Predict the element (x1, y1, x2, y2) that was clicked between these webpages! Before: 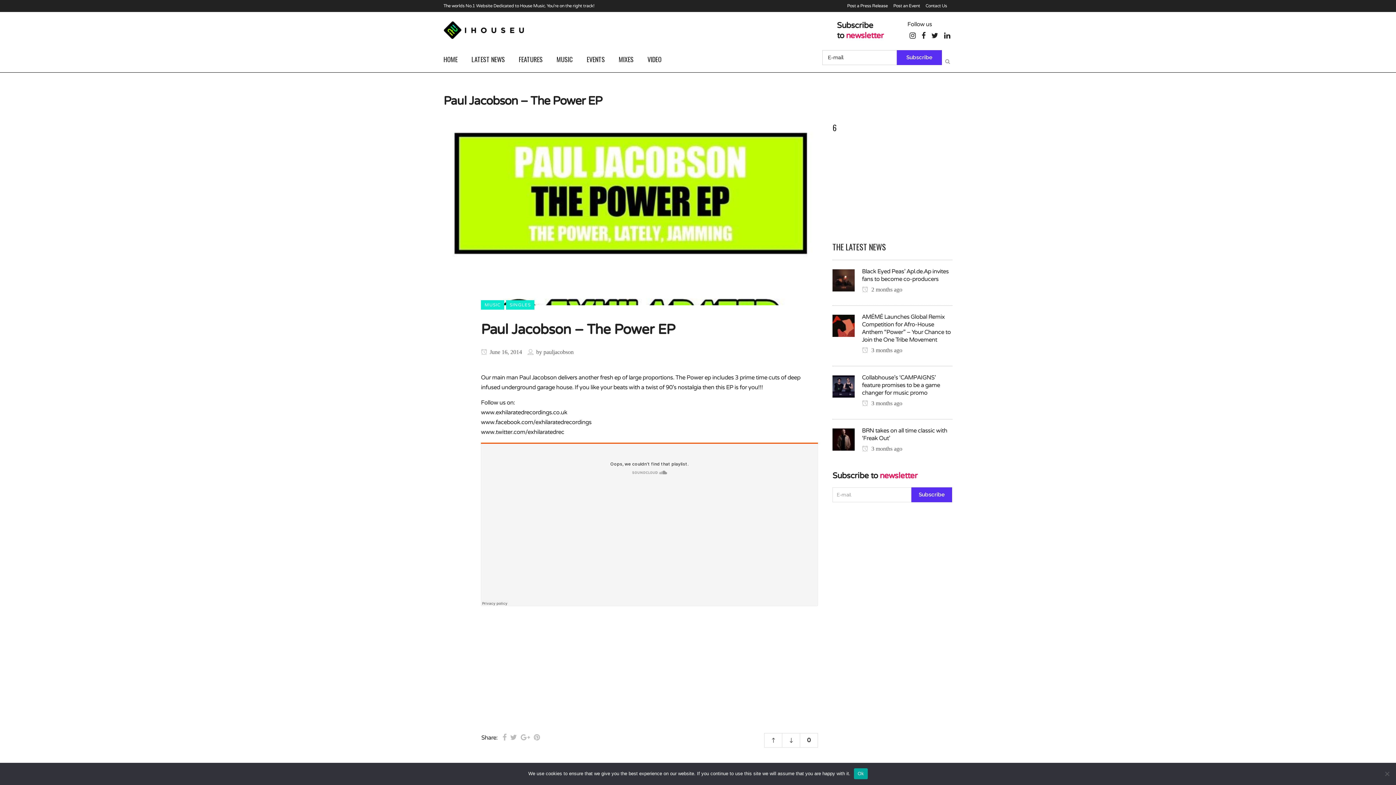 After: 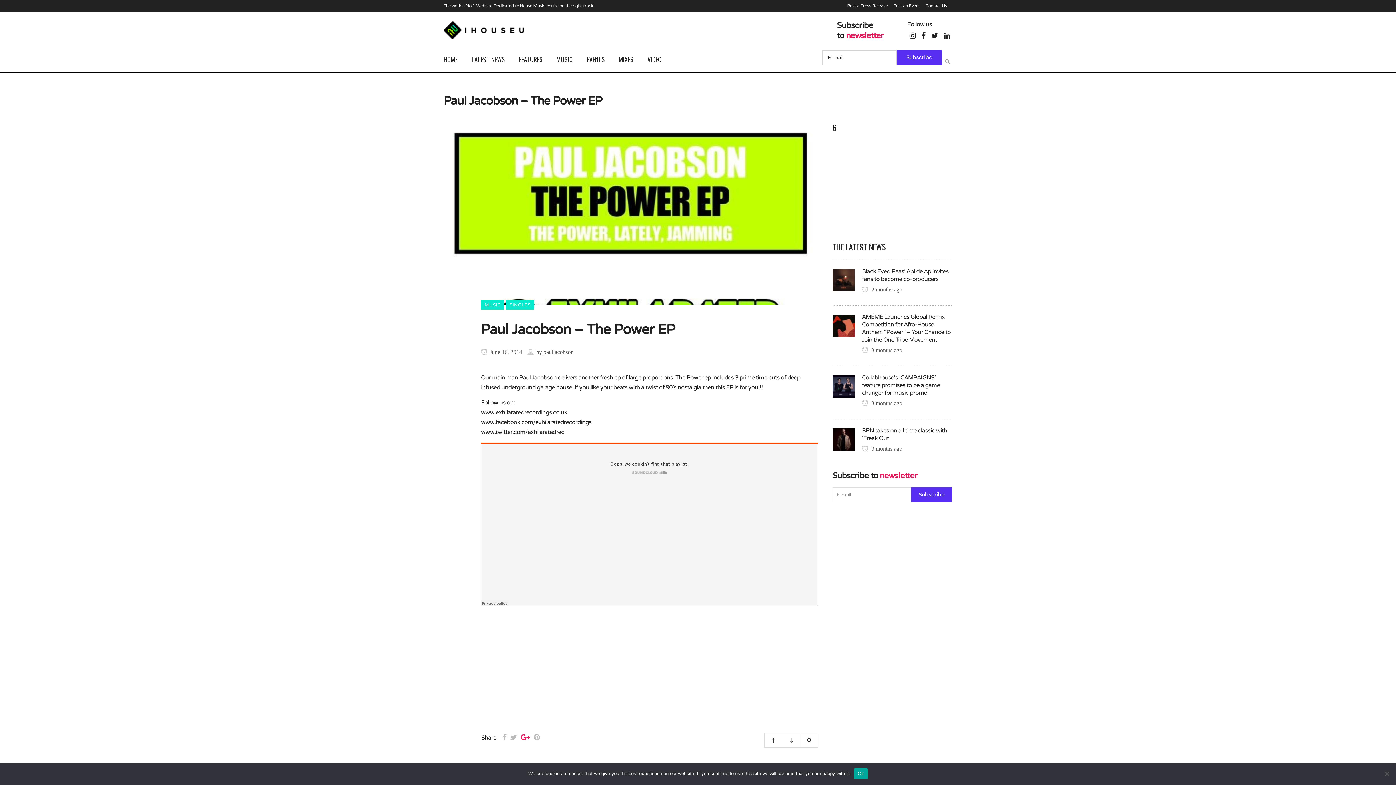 Action: bbox: (520, 733, 530, 742)